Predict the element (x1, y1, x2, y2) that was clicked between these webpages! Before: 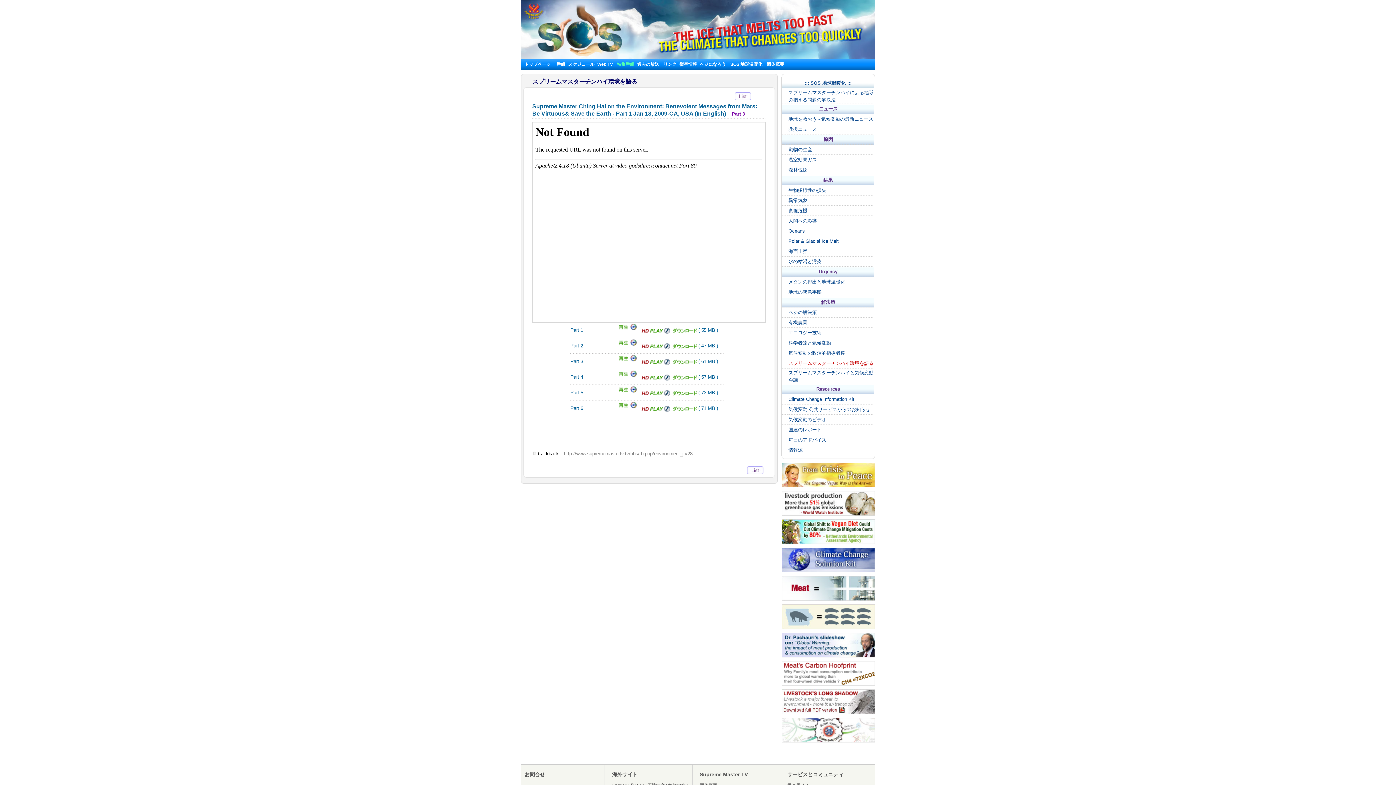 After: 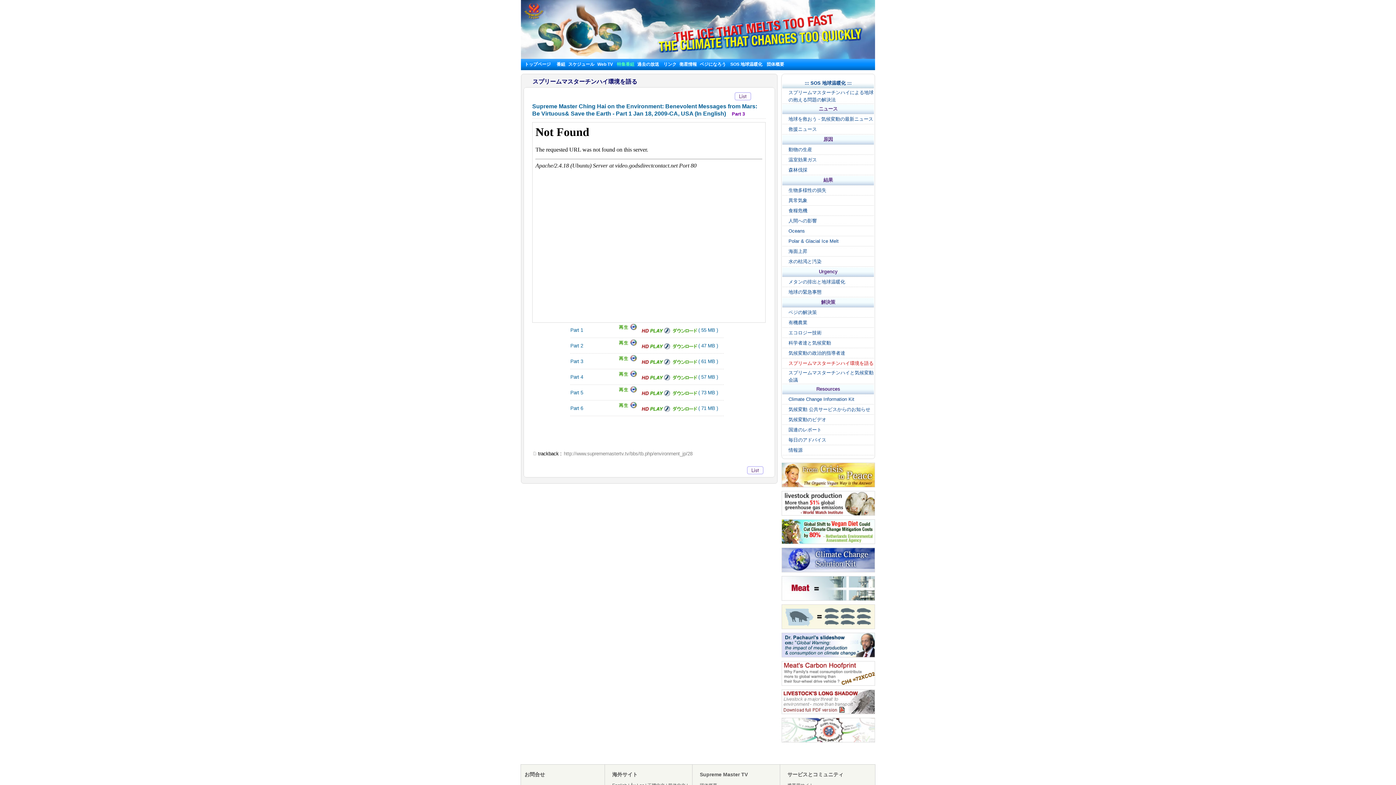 Action: bbox: (781, 540, 875, 545) label: 
